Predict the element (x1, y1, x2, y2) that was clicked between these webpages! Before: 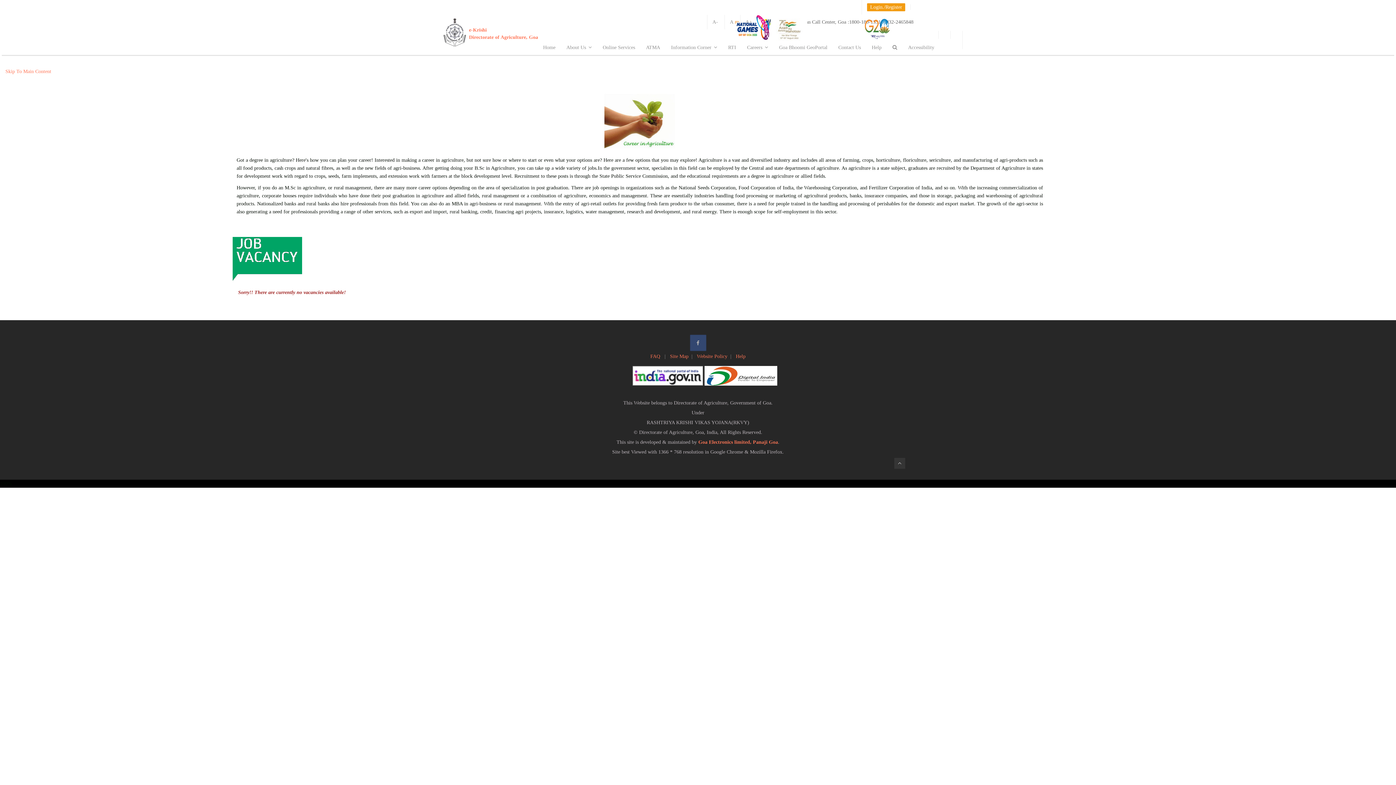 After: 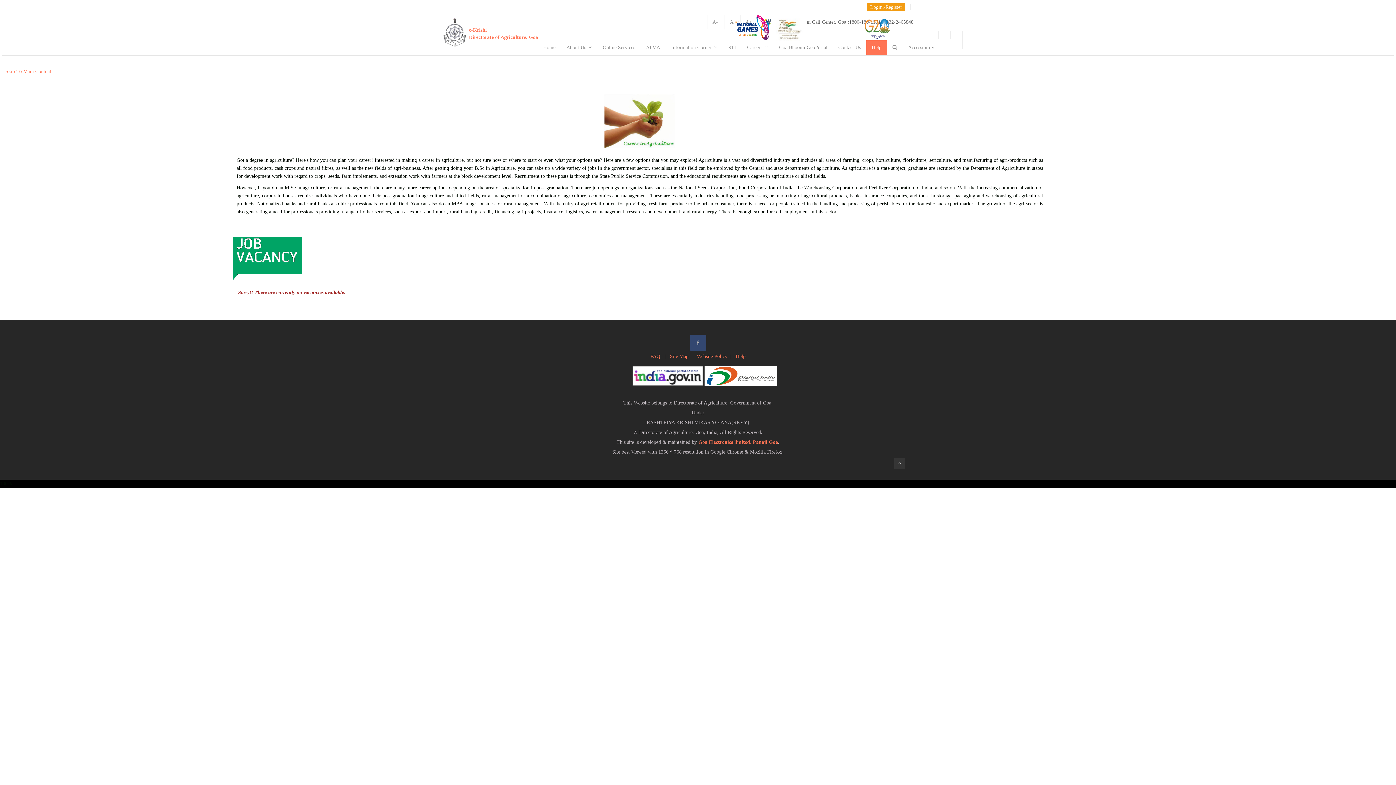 Action: bbox: (866, 40, 887, 54) label: Help